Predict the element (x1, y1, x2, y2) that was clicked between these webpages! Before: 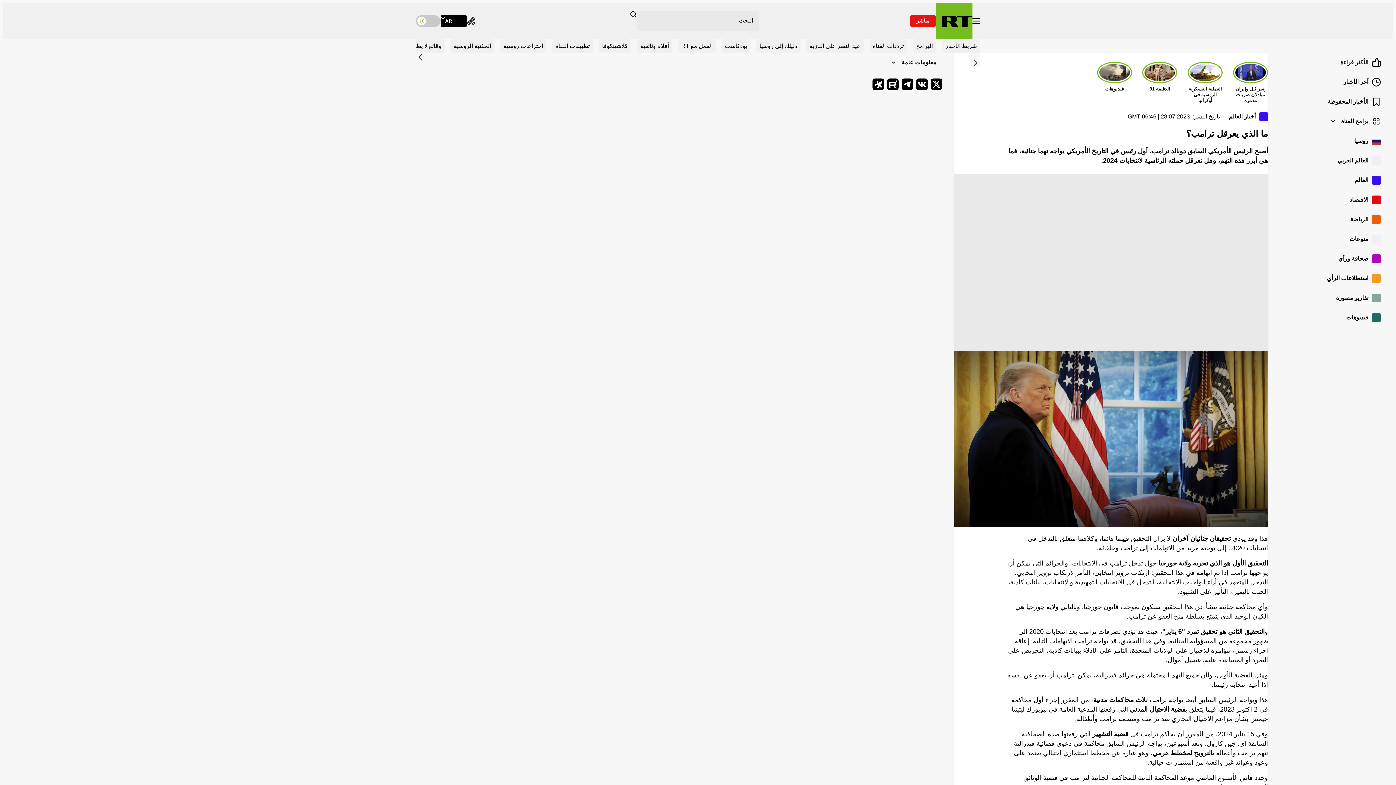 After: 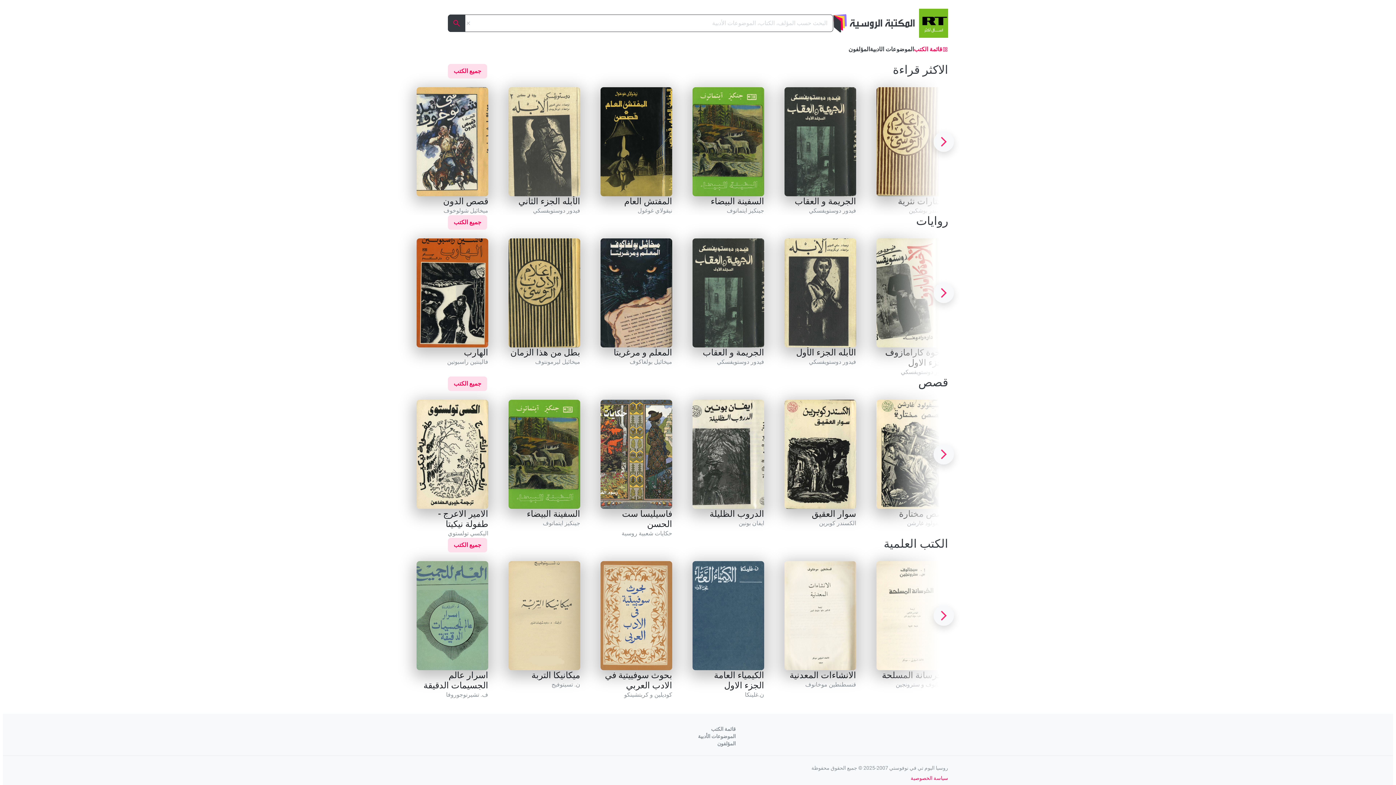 Action: bbox: (450, 39, 494, 53) label: المكتبة الروسية